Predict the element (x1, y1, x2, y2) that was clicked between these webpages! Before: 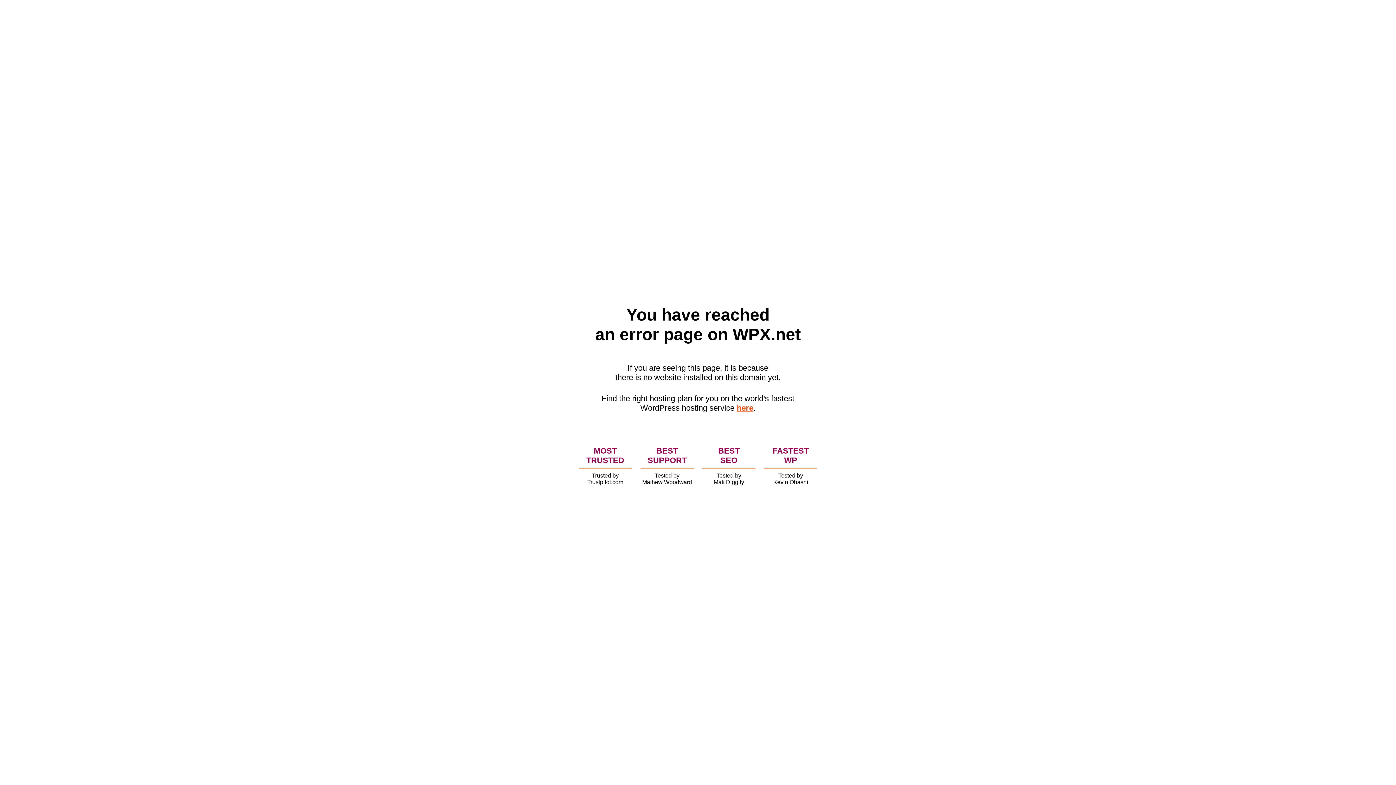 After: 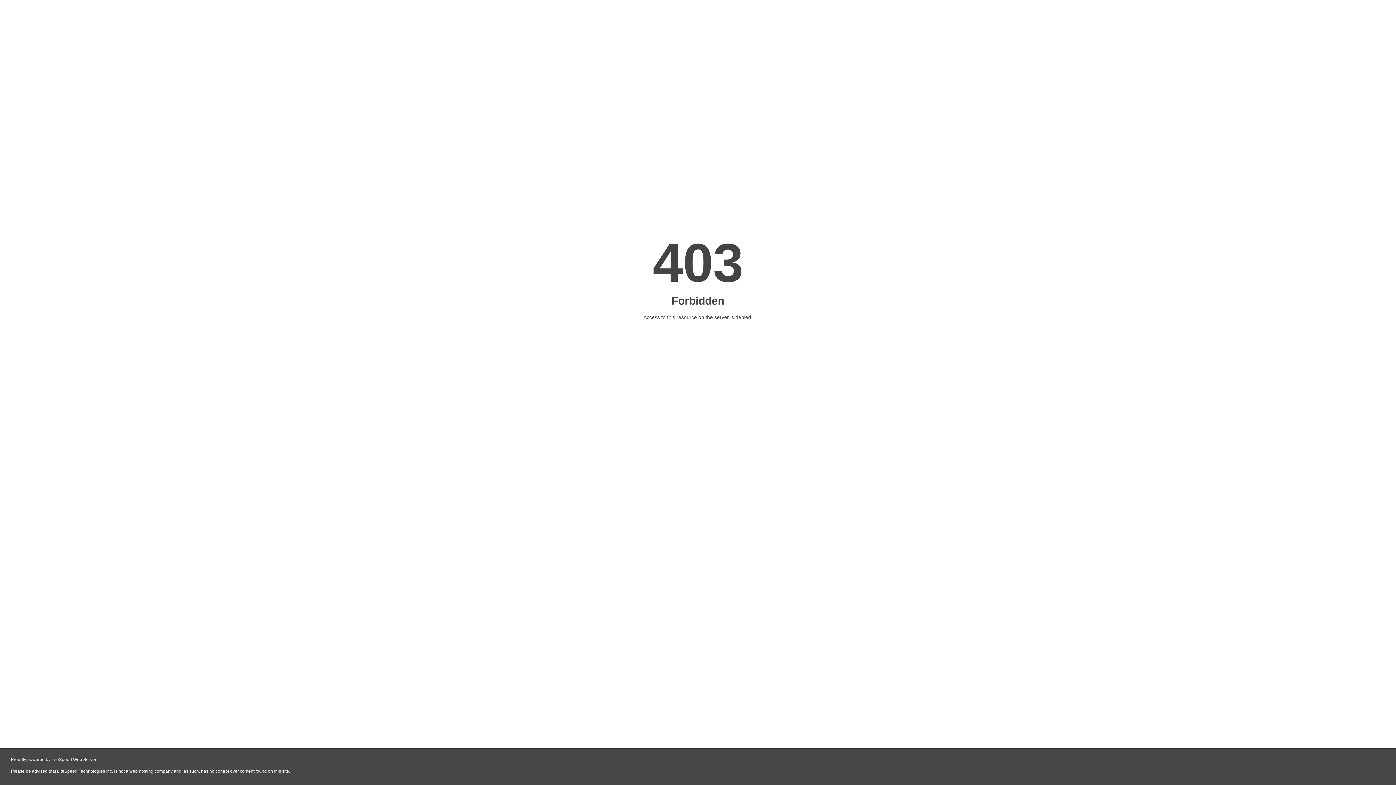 Action: bbox: (736, 403, 753, 412) label: here